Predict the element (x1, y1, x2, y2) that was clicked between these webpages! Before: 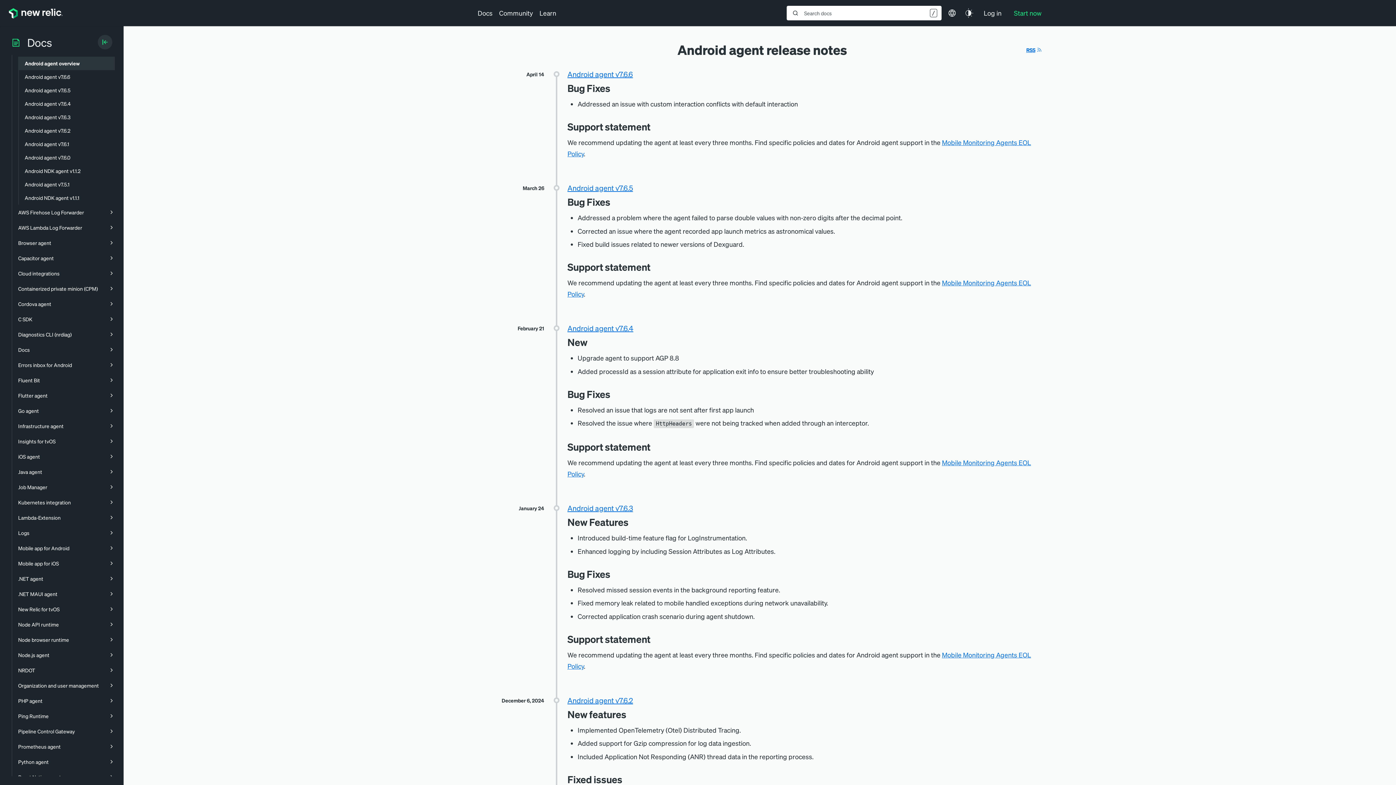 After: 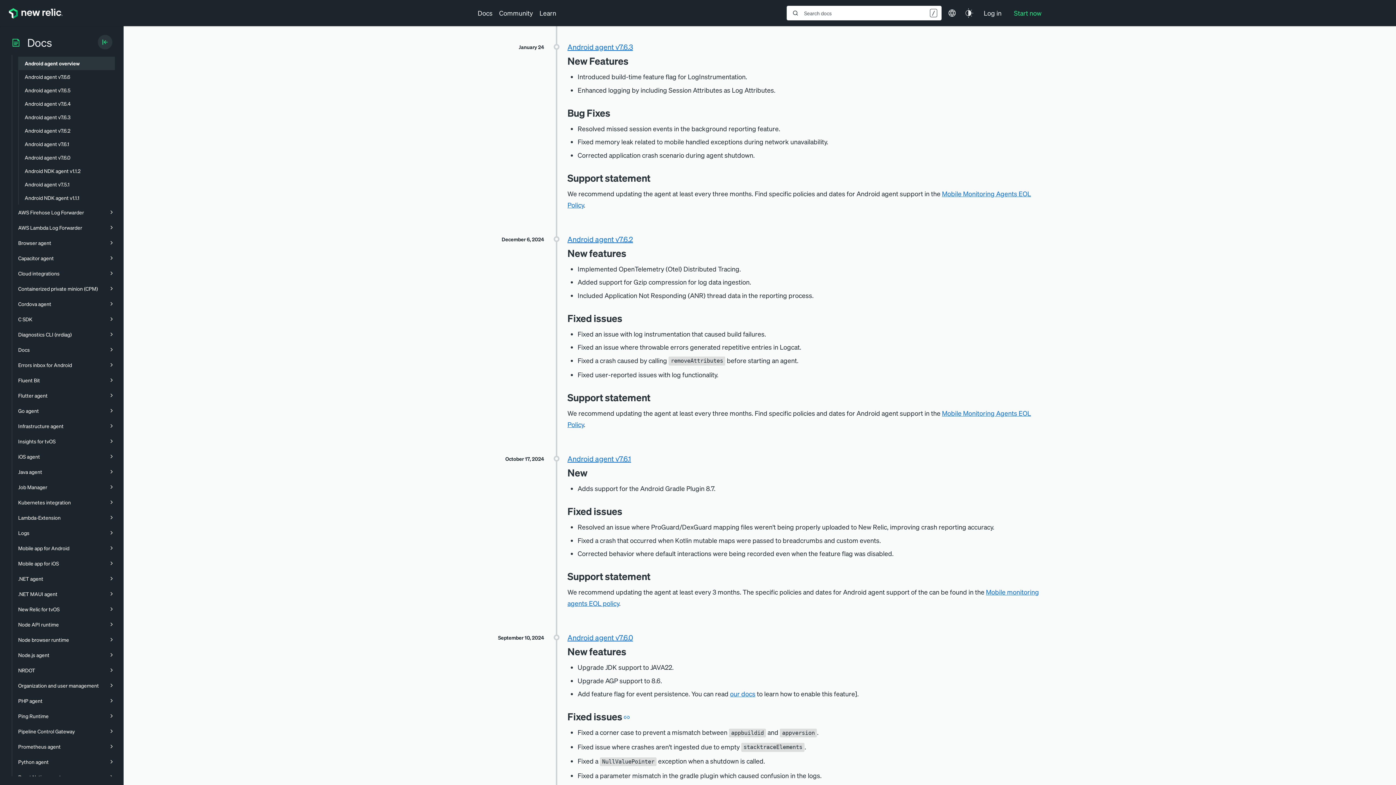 Action: bbox: (626, 708, 633, 720) label: new features permalink